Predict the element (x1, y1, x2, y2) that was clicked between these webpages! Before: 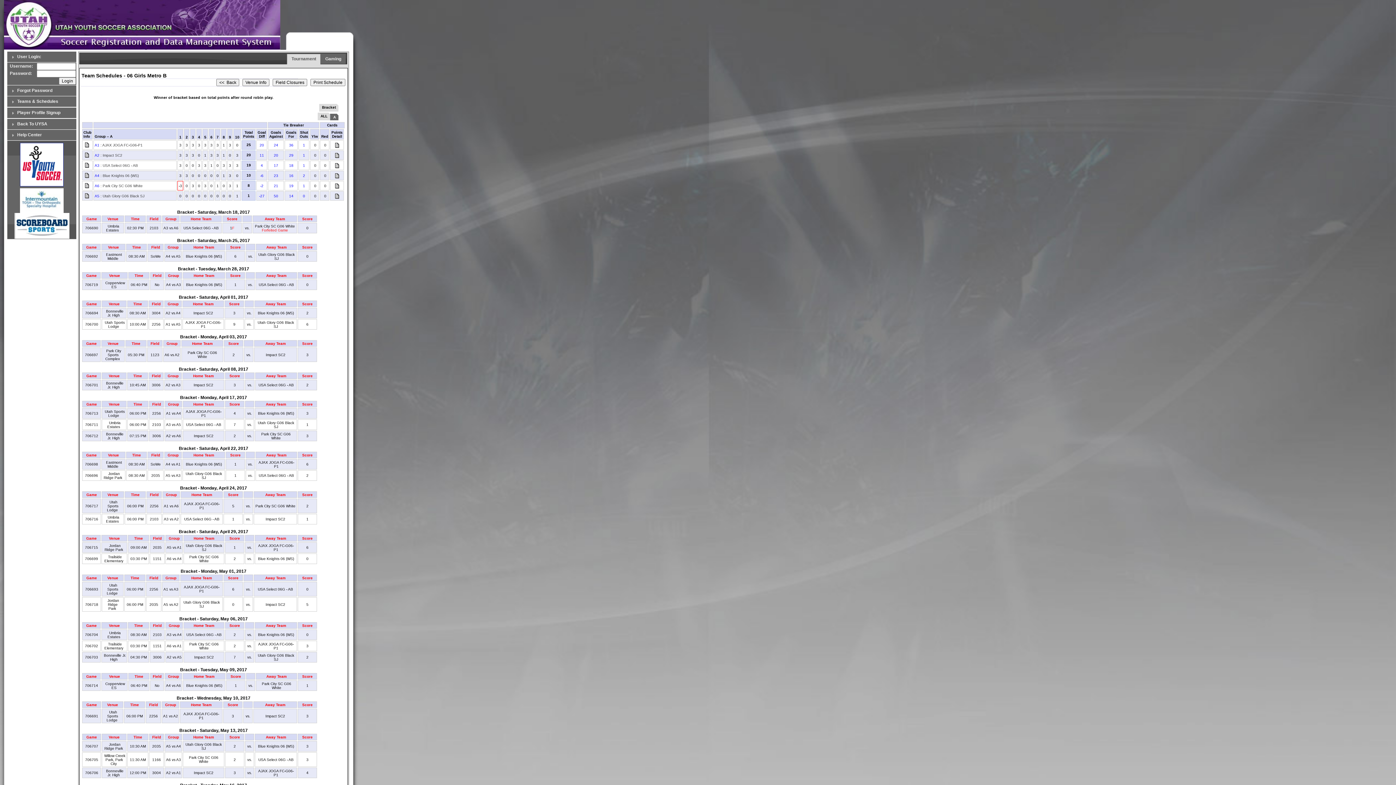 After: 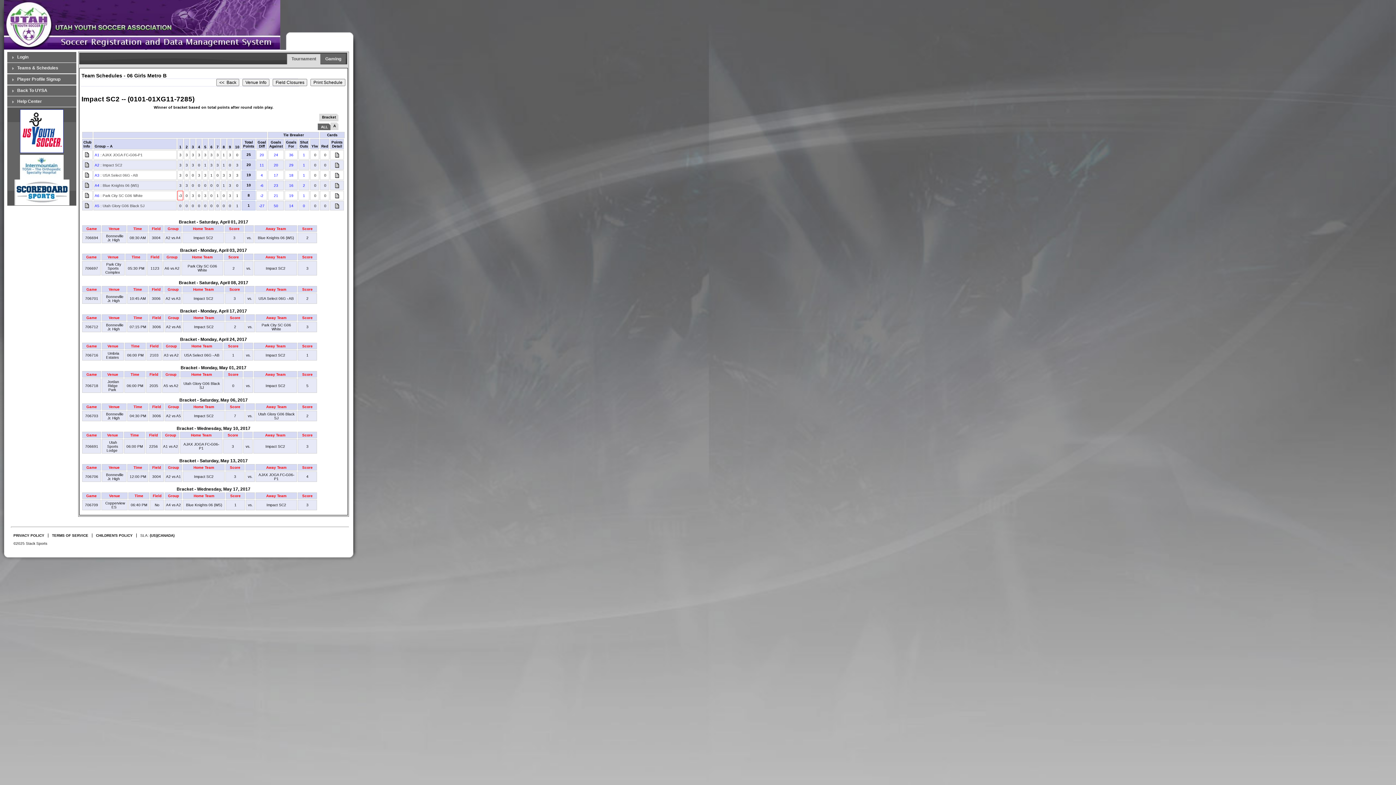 Action: bbox: (94, 153, 122, 157) label: A2 : Impact SC2